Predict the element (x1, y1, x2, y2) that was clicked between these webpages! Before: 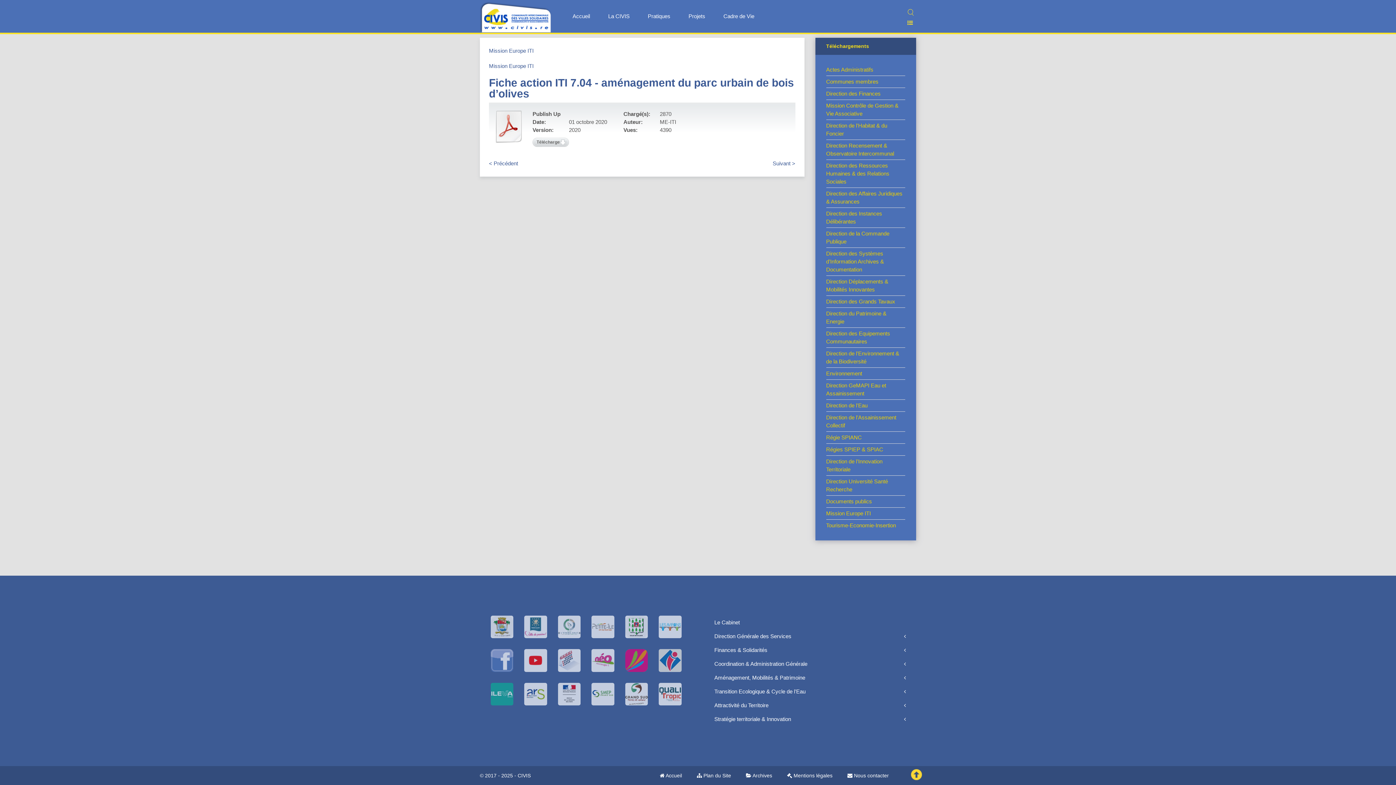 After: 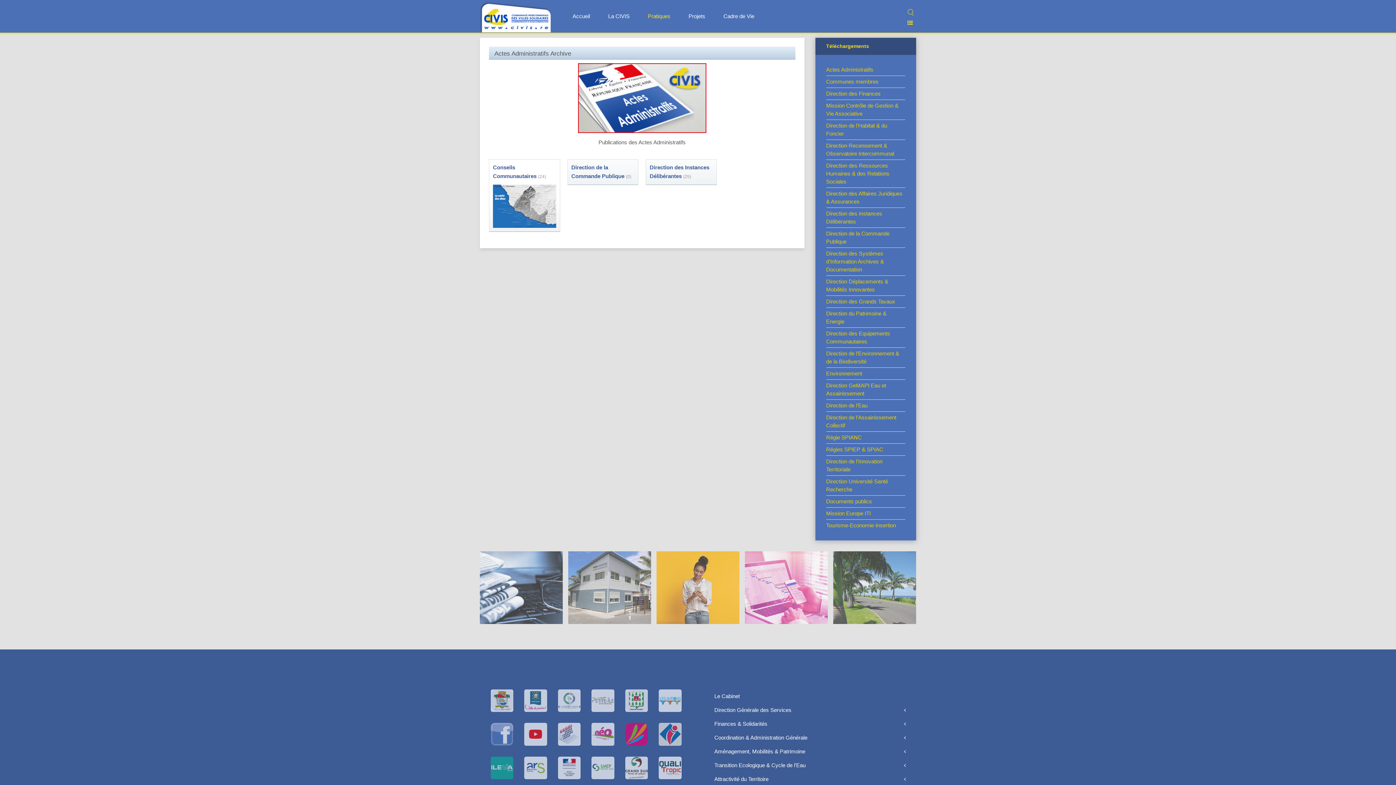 Action: label: Actes Administratifs bbox: (826, 65, 905, 73)